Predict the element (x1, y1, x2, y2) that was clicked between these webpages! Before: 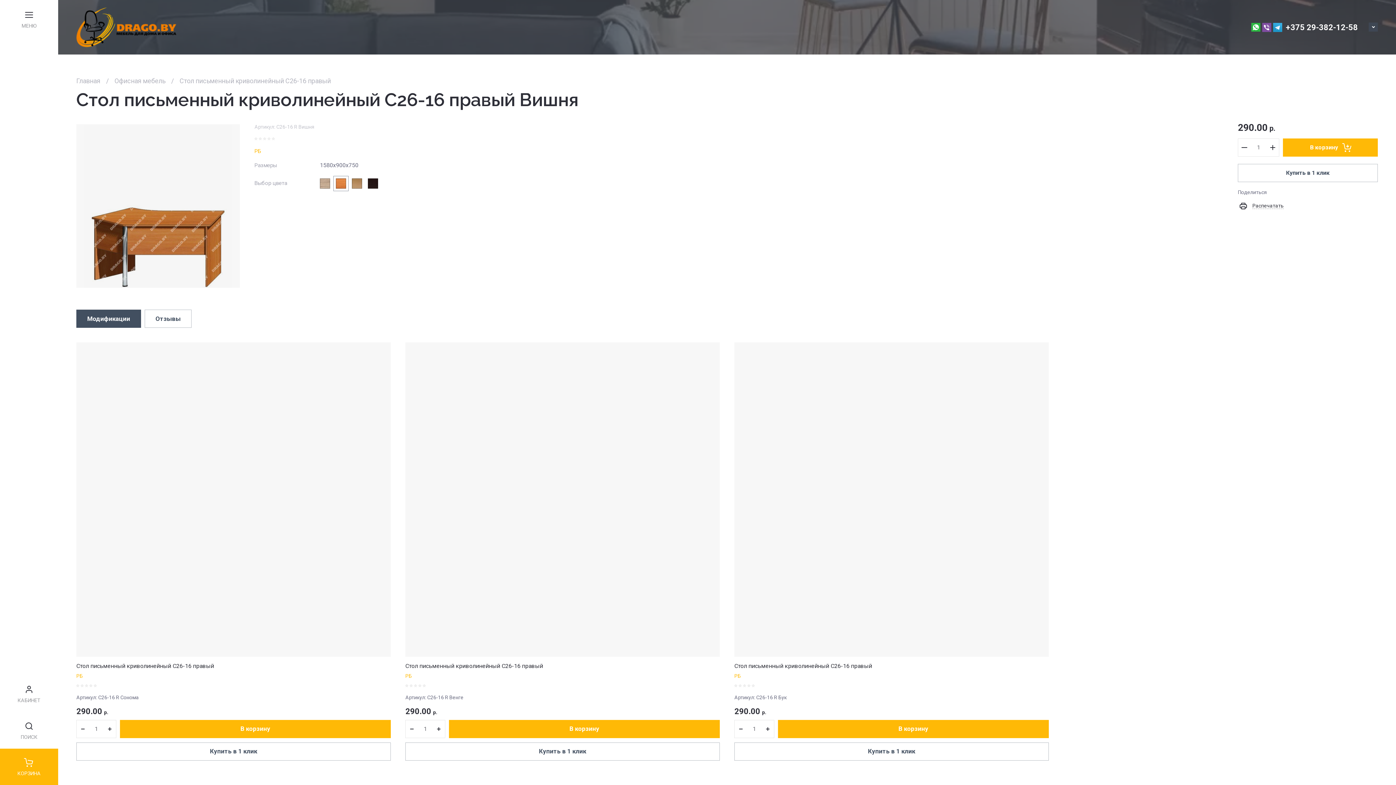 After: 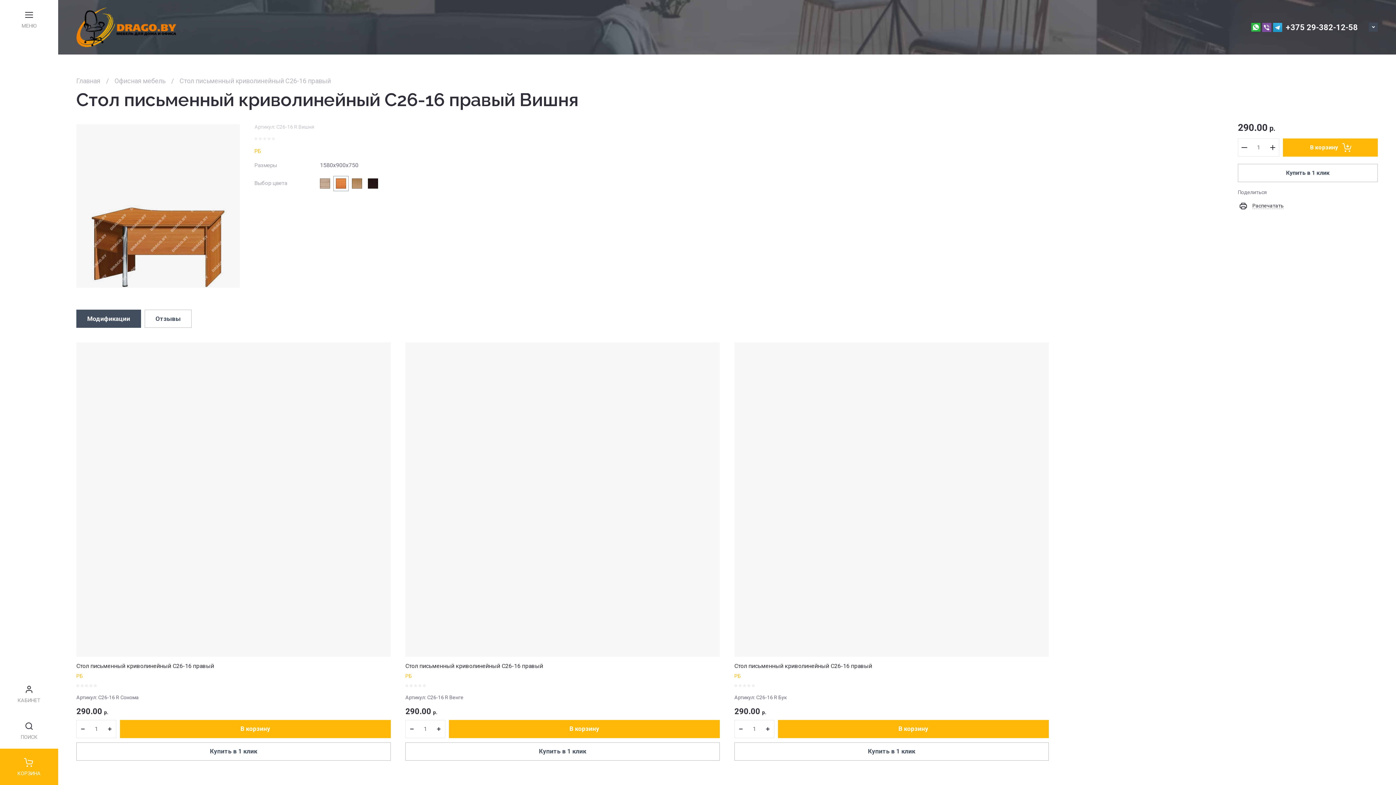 Action: bbox: (1251, 22, 1260, 31)